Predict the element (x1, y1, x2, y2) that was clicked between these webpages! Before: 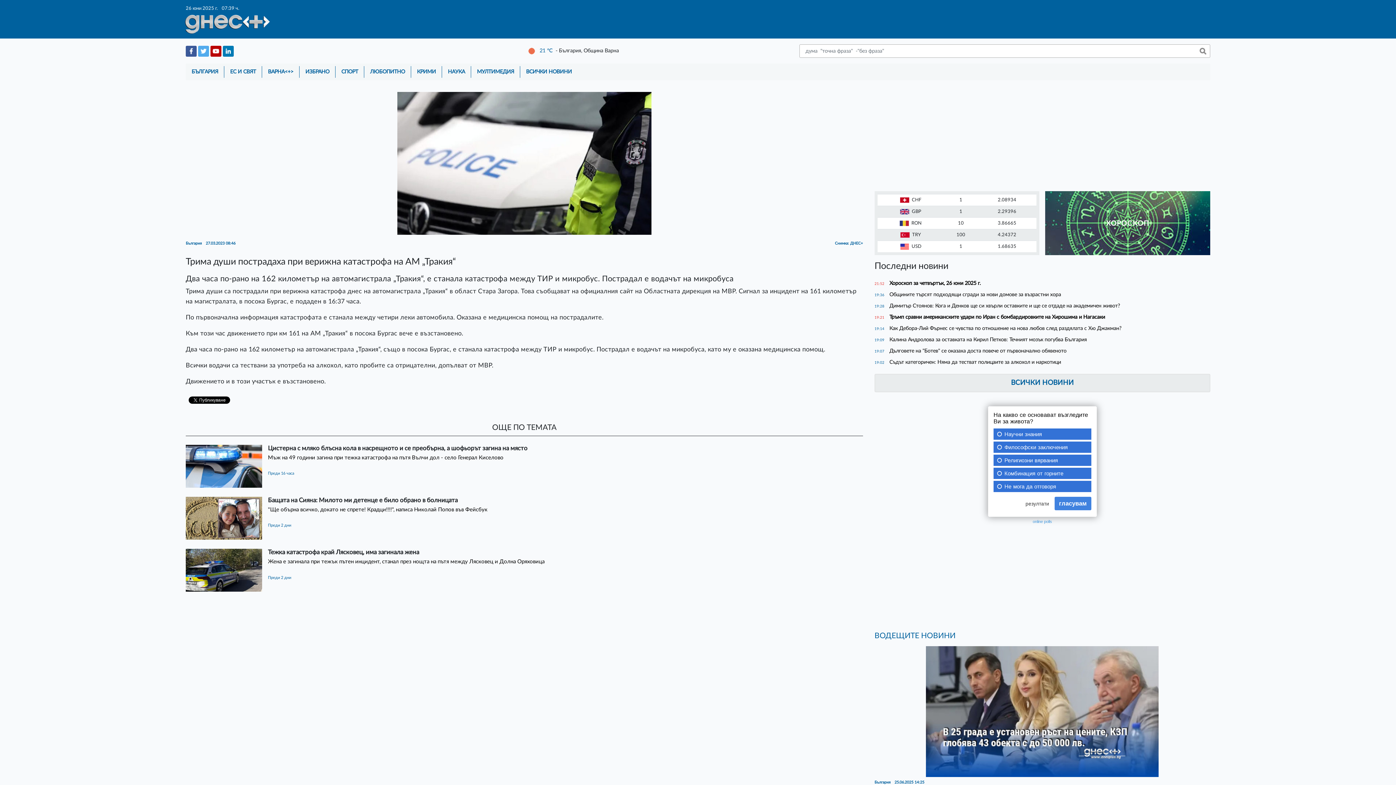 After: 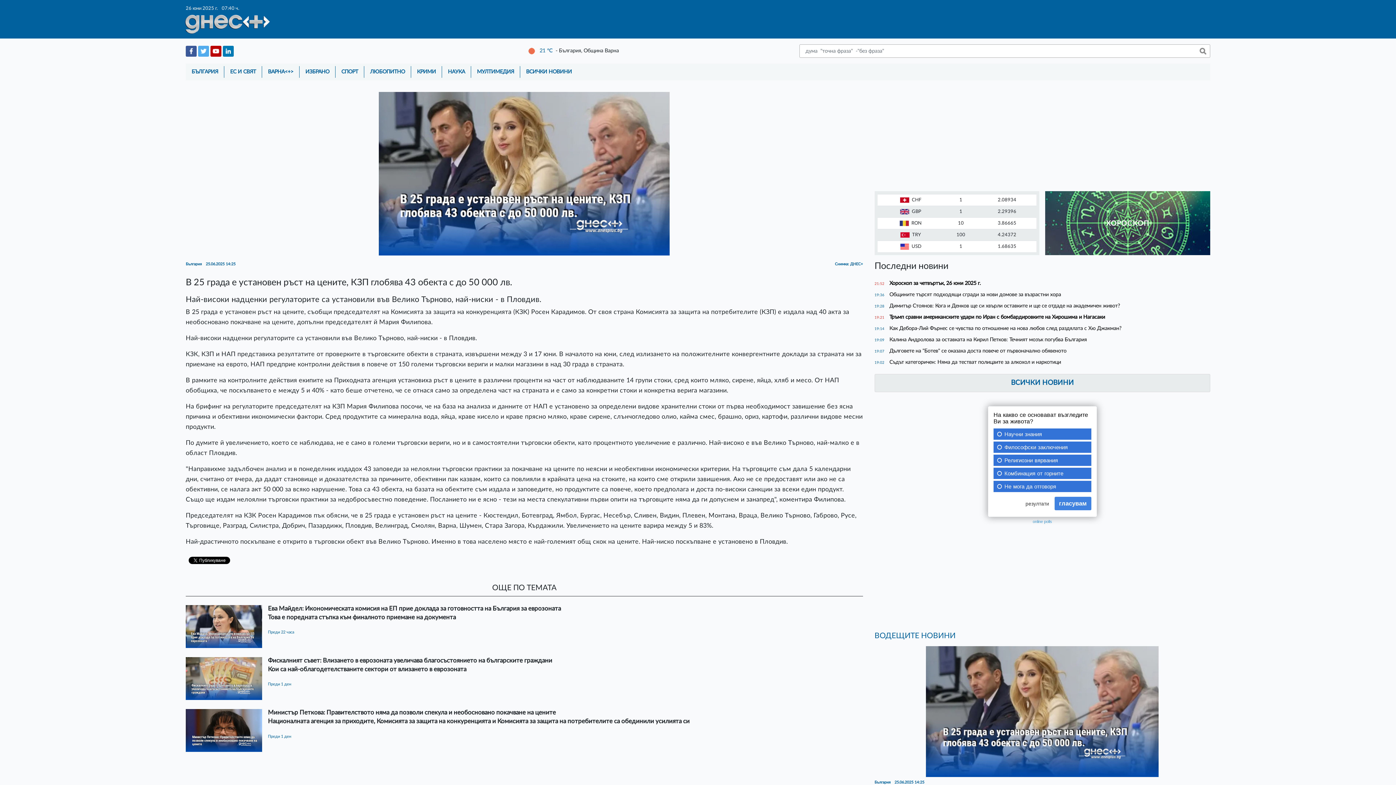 Action: bbox: (874, 646, 1210, 777)